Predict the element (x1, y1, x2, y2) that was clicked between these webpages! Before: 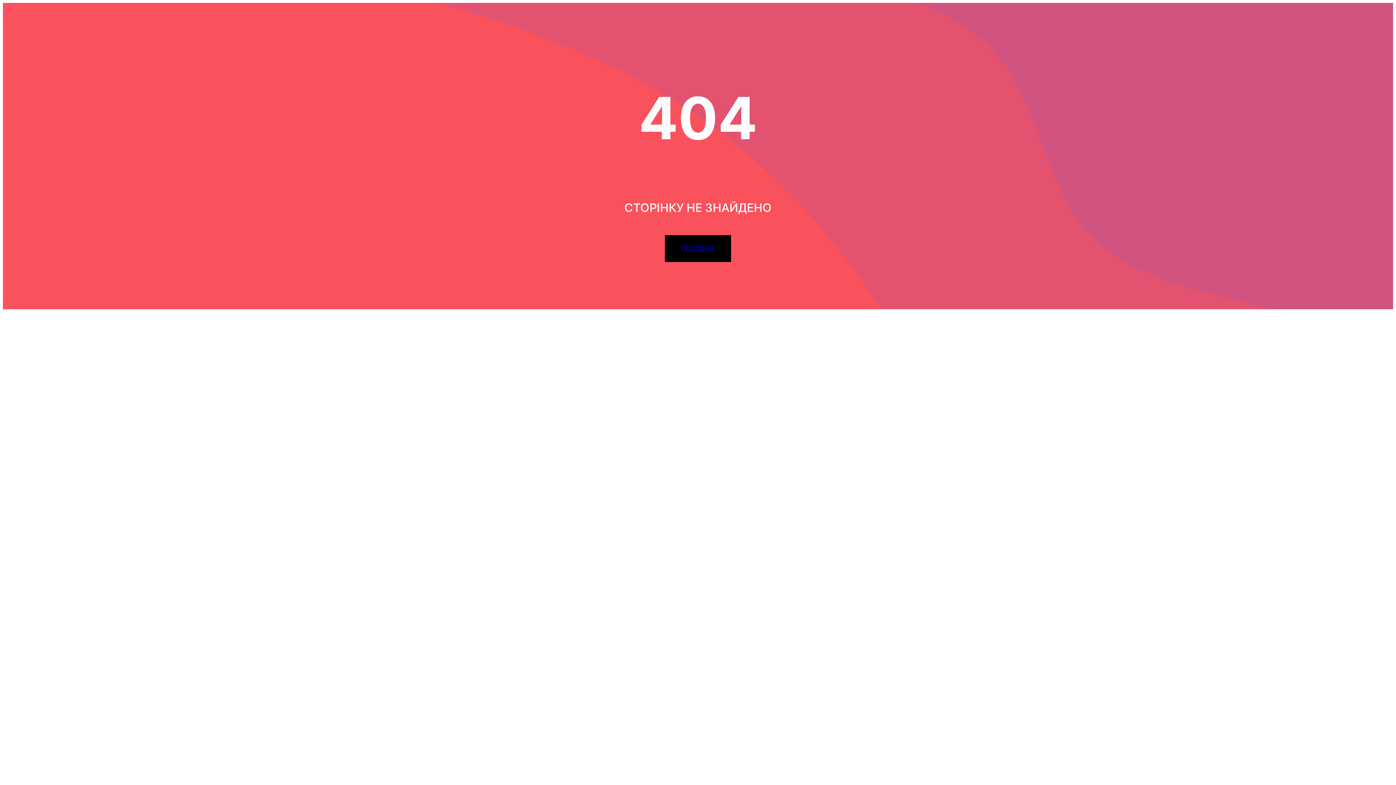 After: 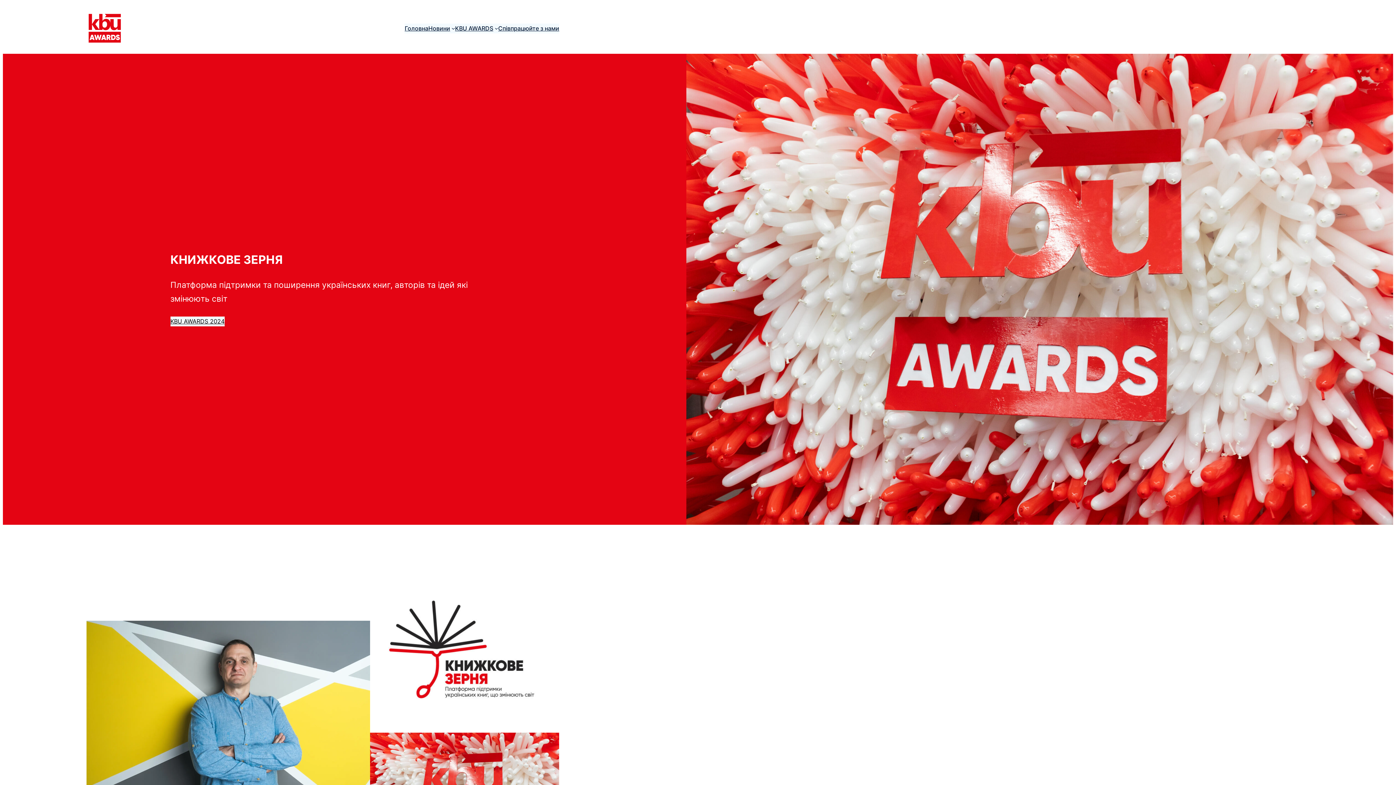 Action: label: ГОЛОВНА bbox: (665, 235, 731, 262)